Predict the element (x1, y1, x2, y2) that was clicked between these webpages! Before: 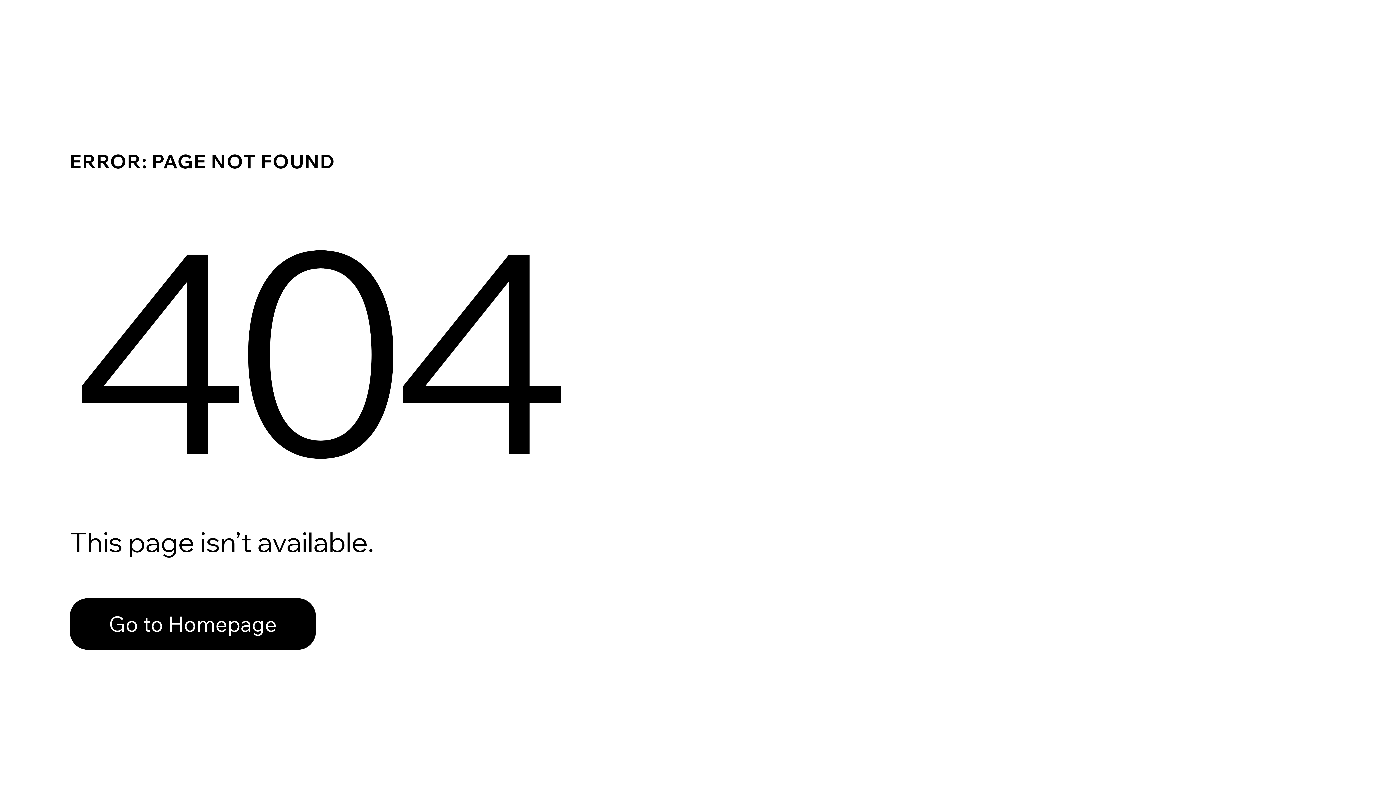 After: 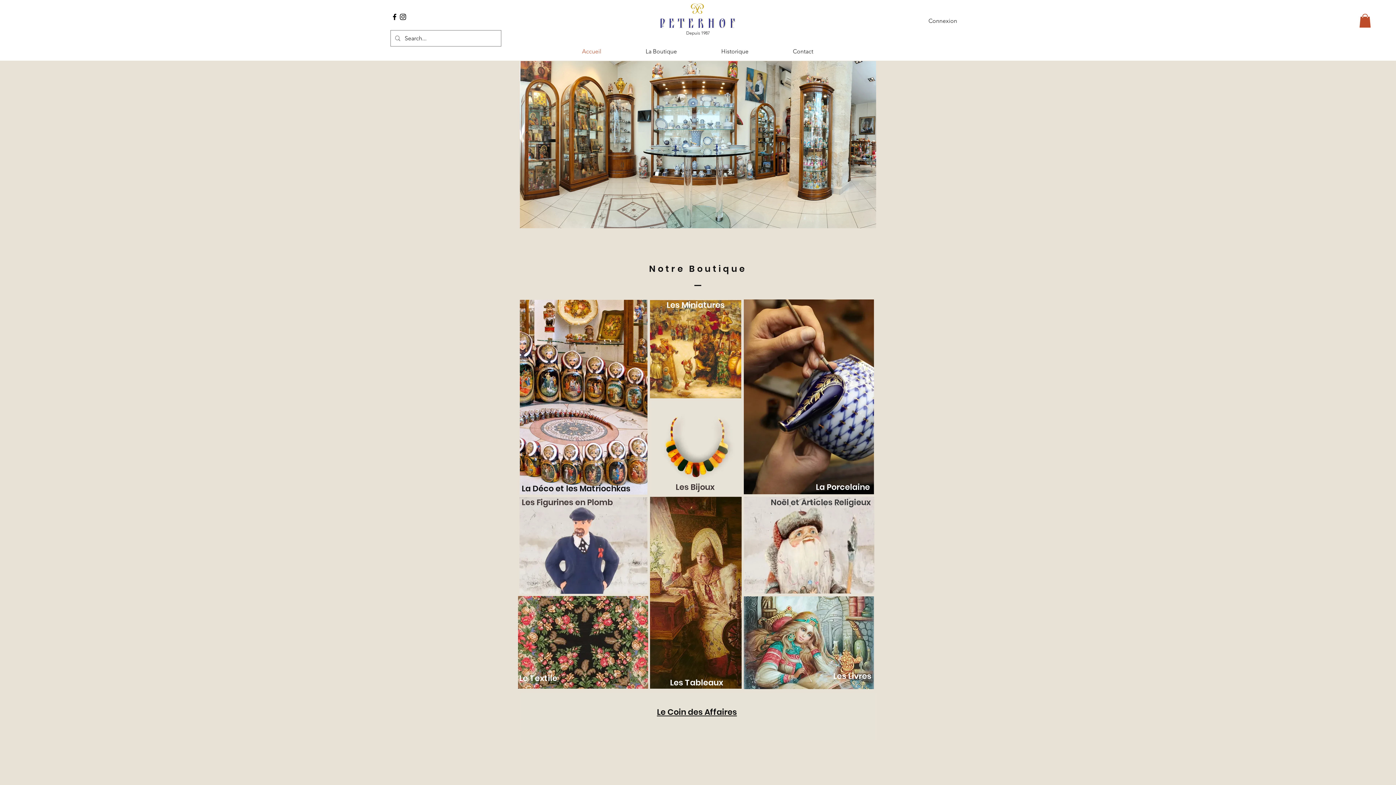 Action: bbox: (69, 598, 316, 650) label: Go to Homepage